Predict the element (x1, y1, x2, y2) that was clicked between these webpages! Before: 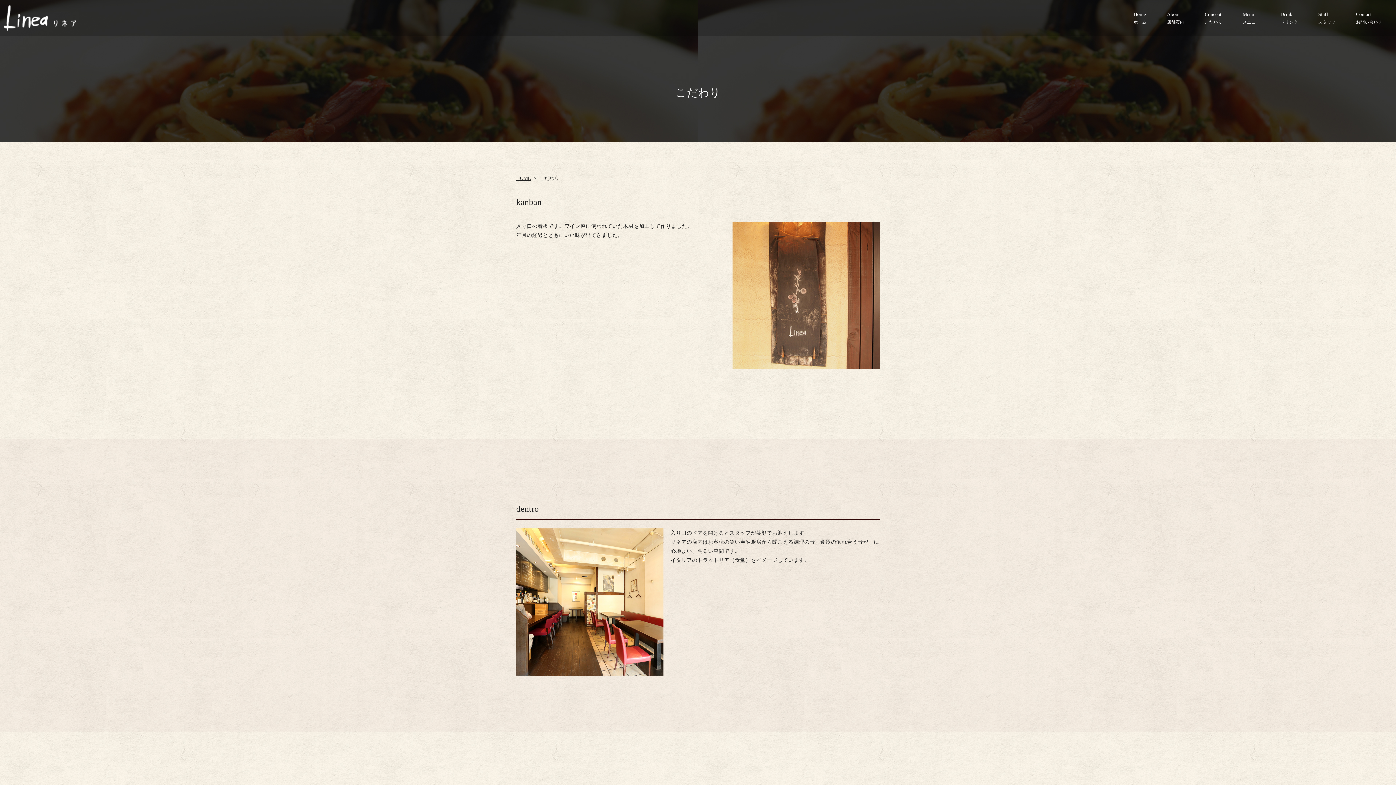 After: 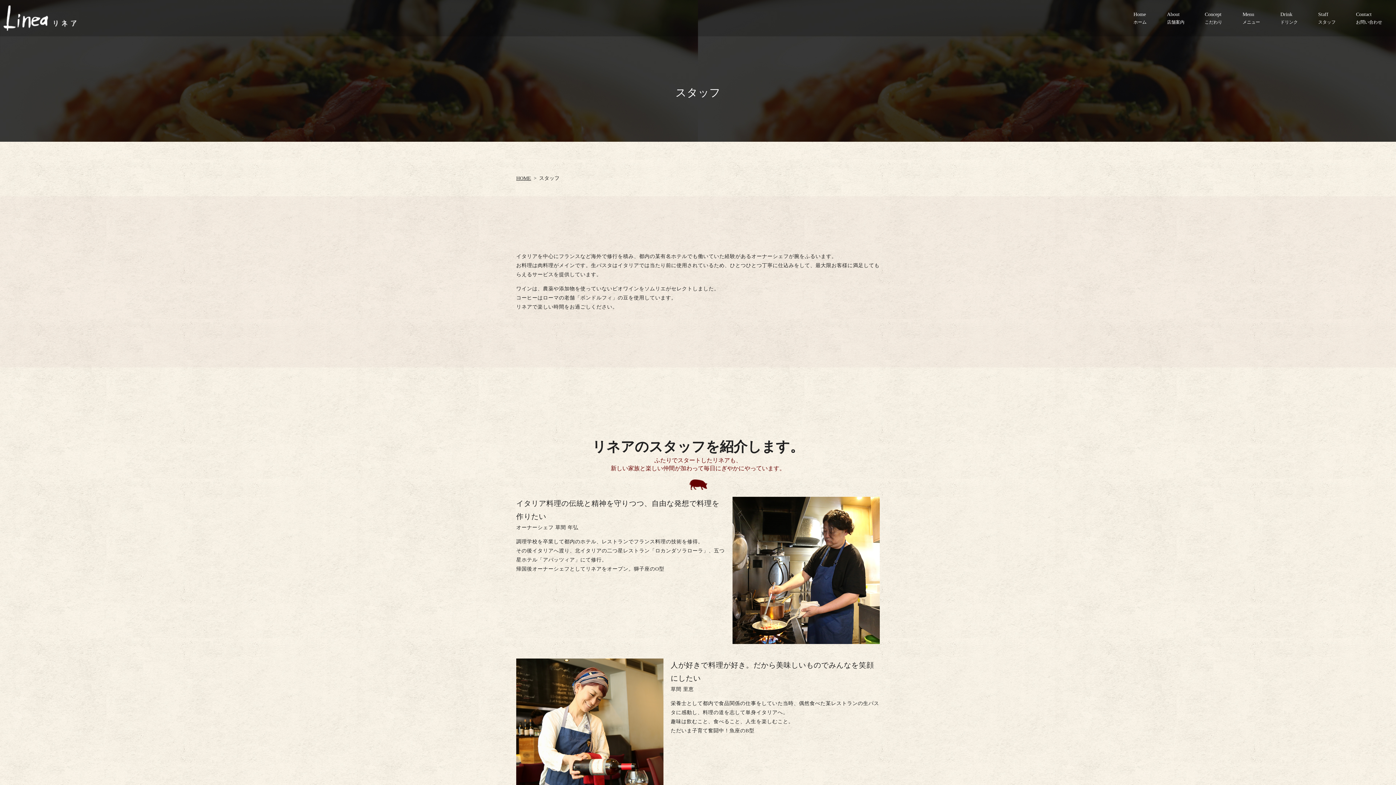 Action: bbox: (1308, 0, 1346, 35) label: Staff
スタッフ